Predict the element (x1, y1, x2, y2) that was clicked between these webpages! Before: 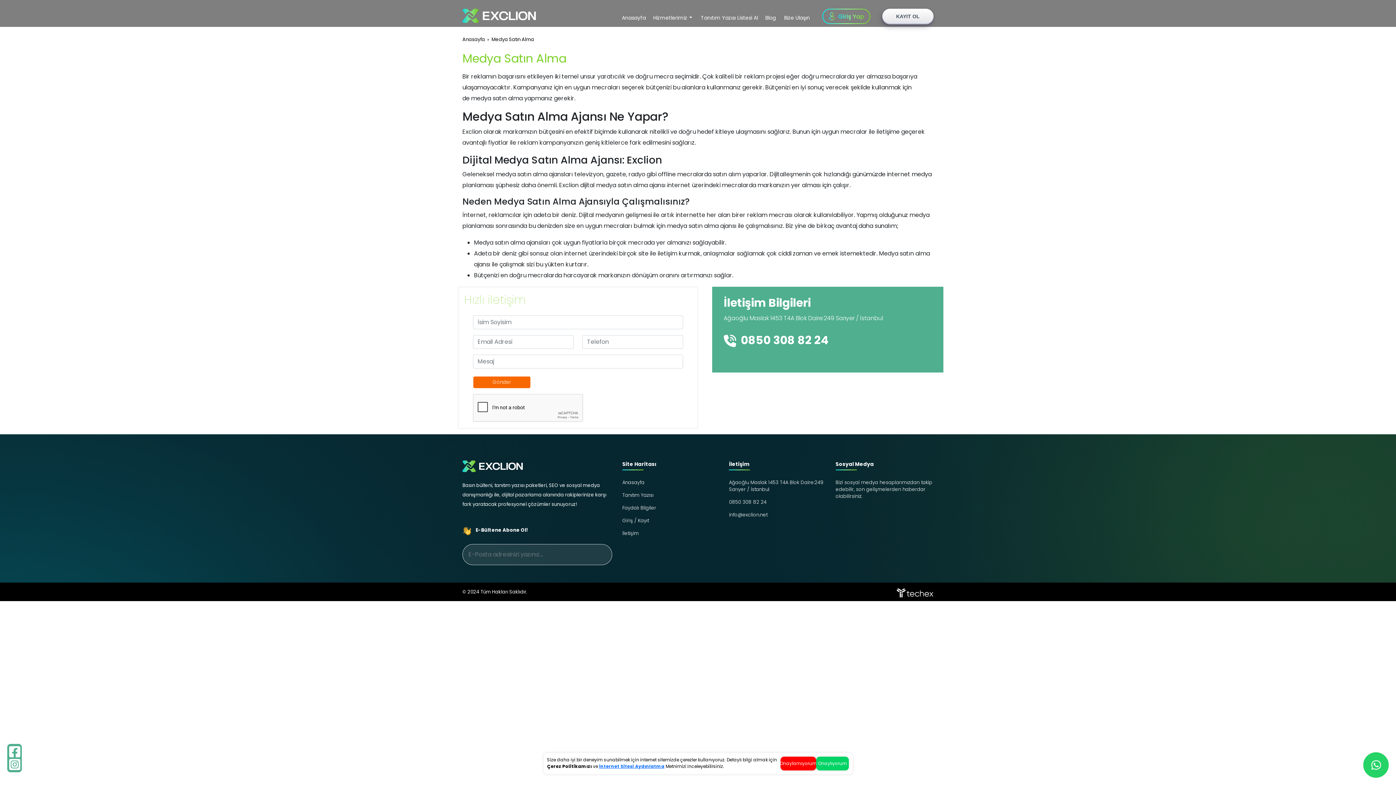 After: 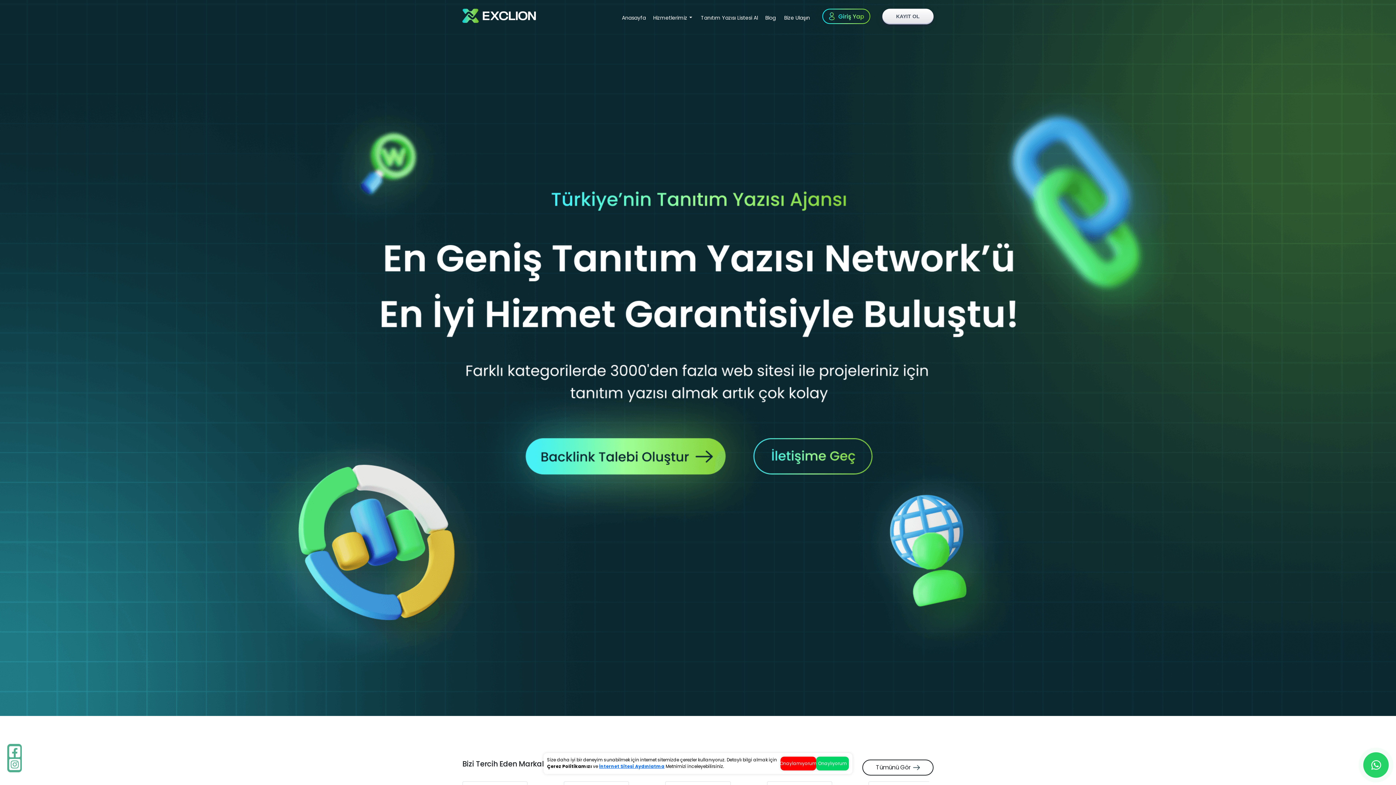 Action: bbox: (462, 36, 485, 42) label: Anasayfa